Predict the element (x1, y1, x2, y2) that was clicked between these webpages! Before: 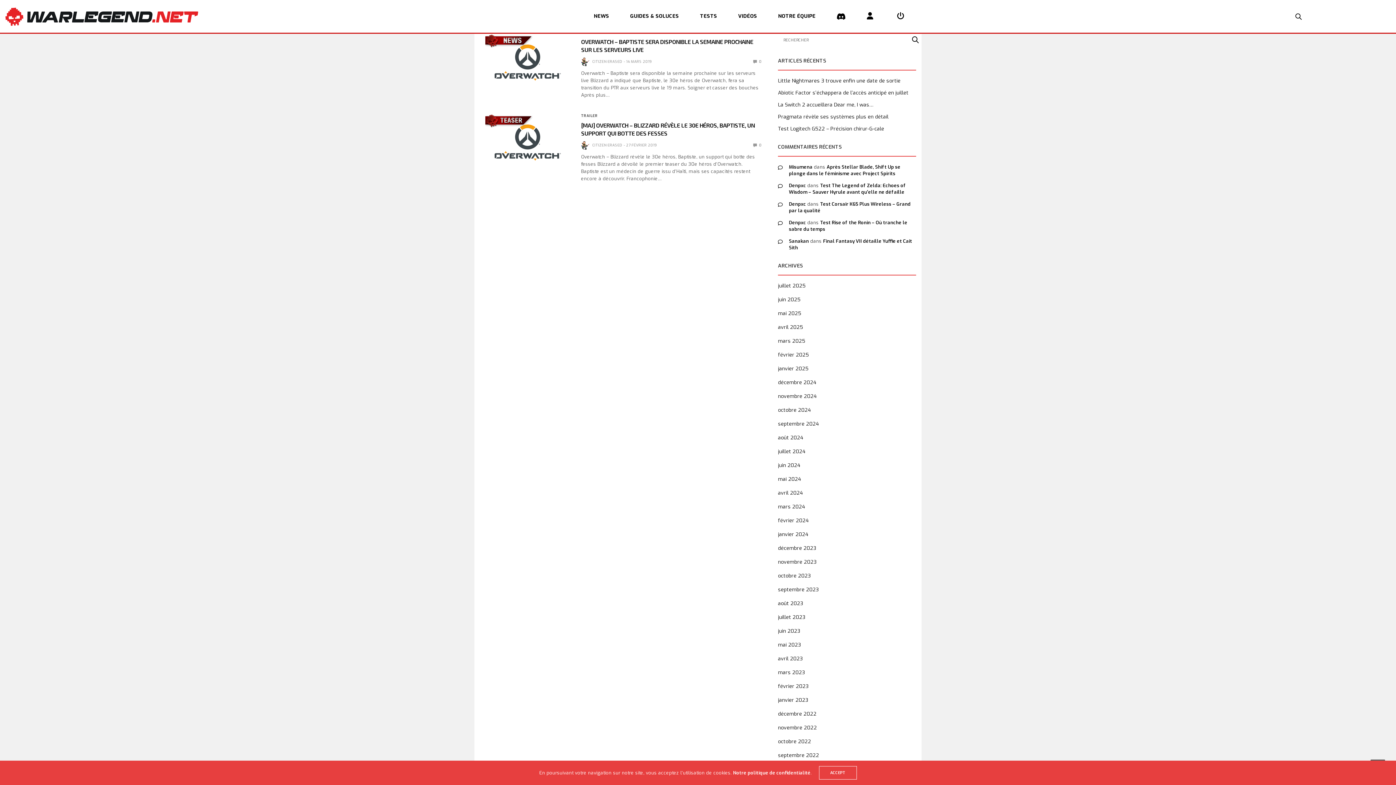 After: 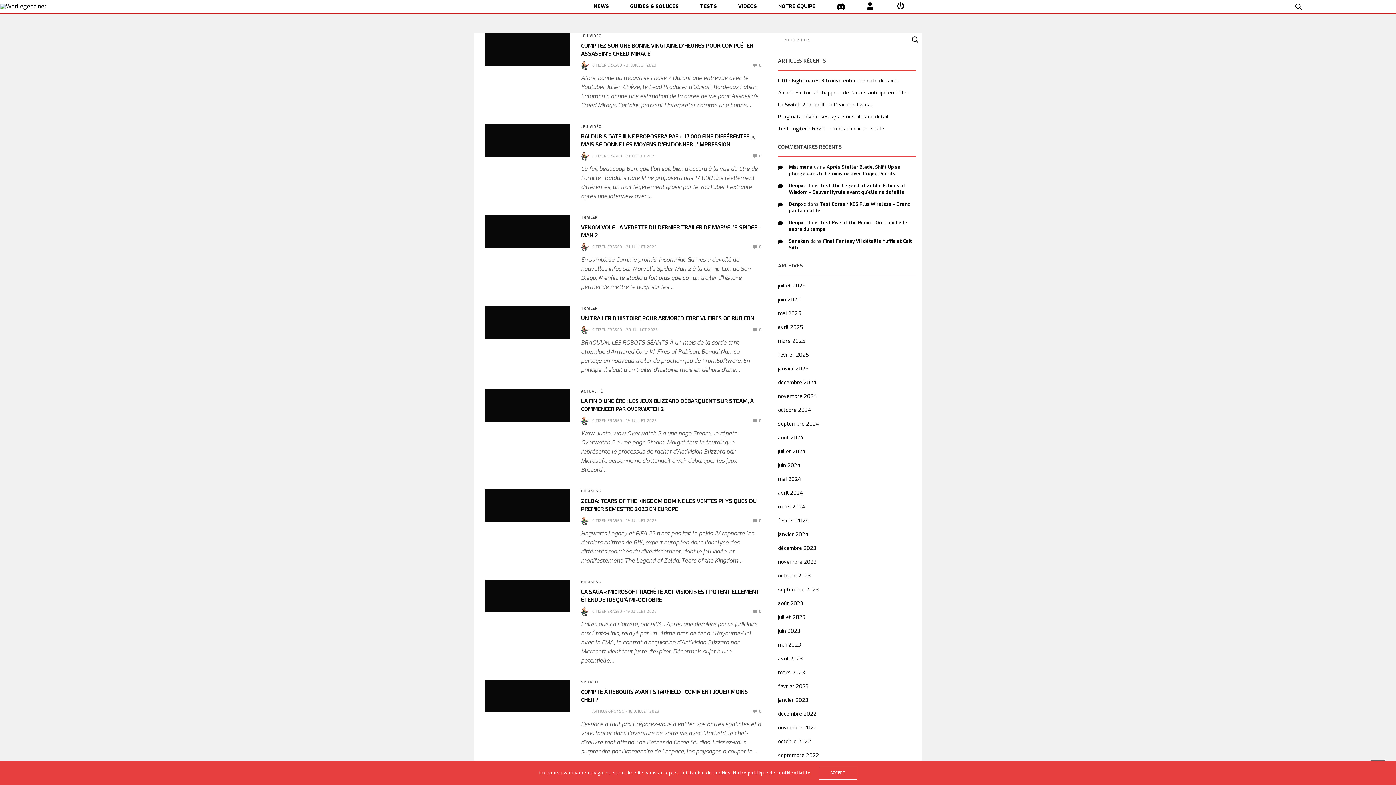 Action: bbox: (778, 614, 805, 621) label: juillet 2023